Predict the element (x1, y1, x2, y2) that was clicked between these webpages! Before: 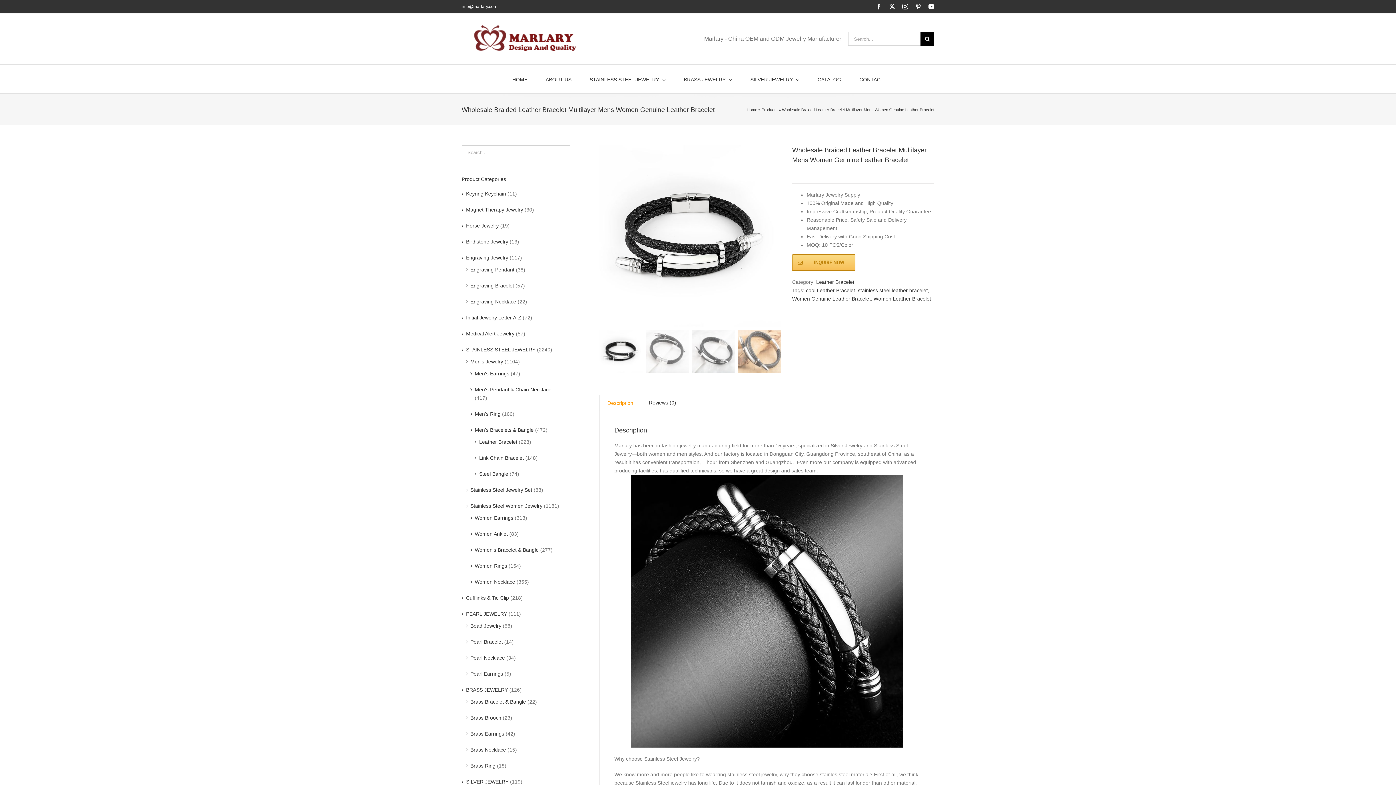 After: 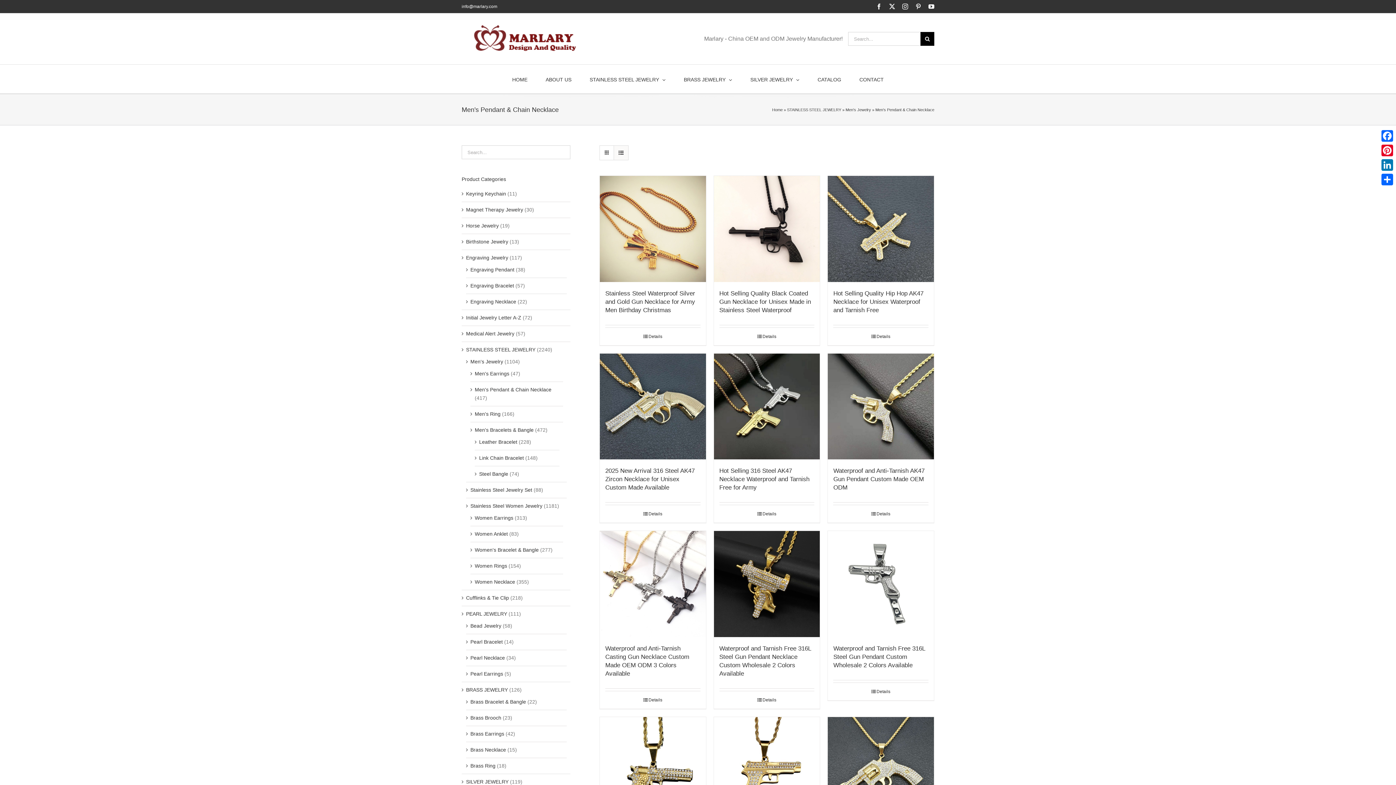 Action: bbox: (474, 386, 551, 392) label: Men's Pendant & Chain Necklace